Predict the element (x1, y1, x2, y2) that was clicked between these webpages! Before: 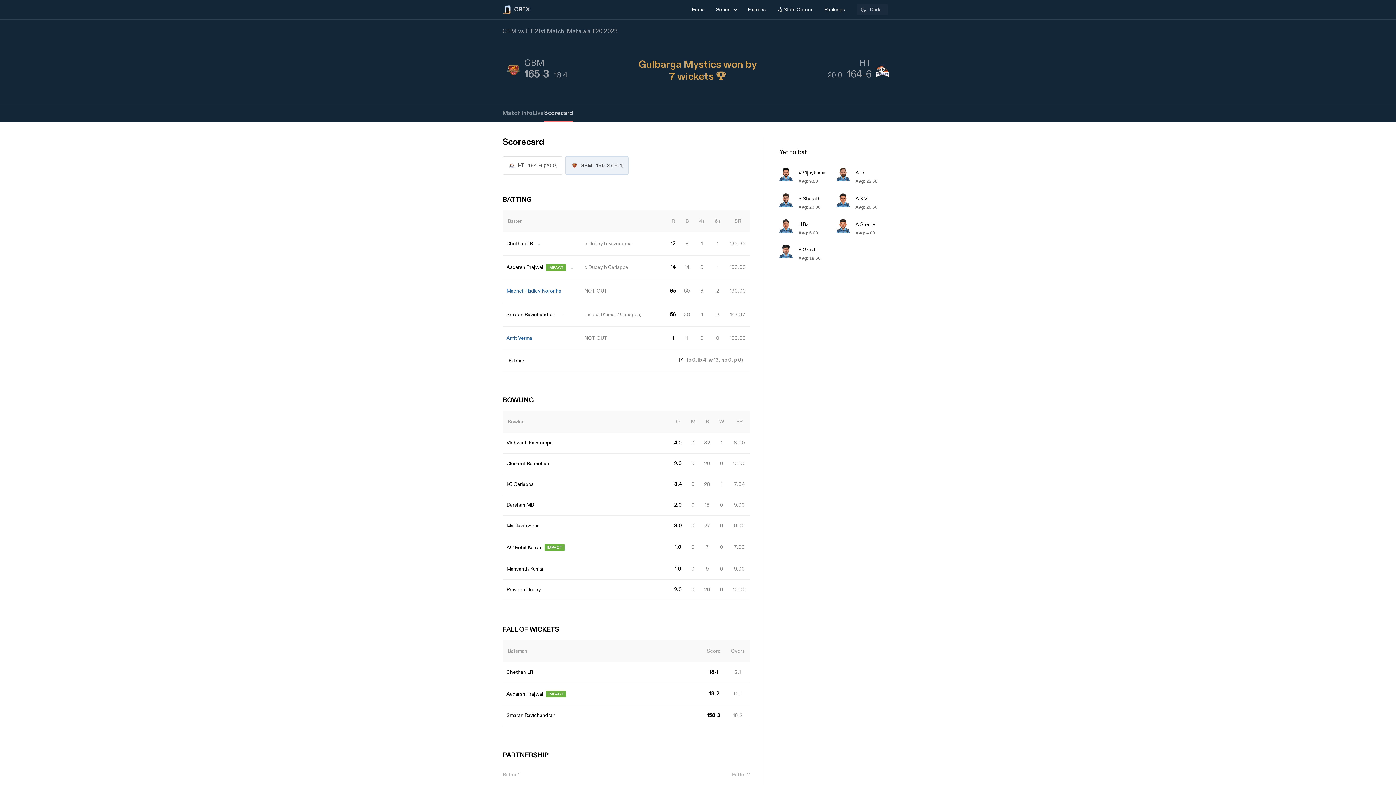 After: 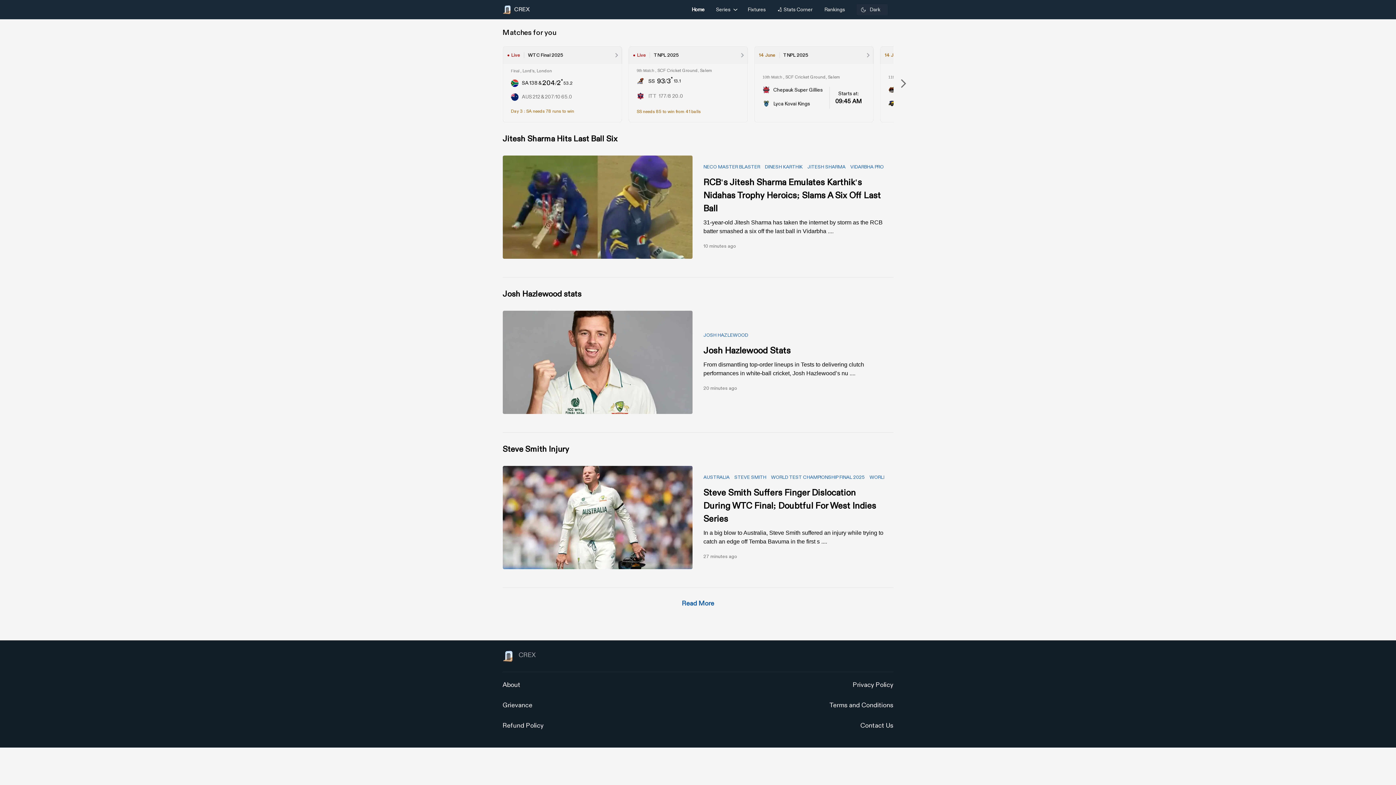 Action: label: CREX bbox: (502, 3, 530, 15)